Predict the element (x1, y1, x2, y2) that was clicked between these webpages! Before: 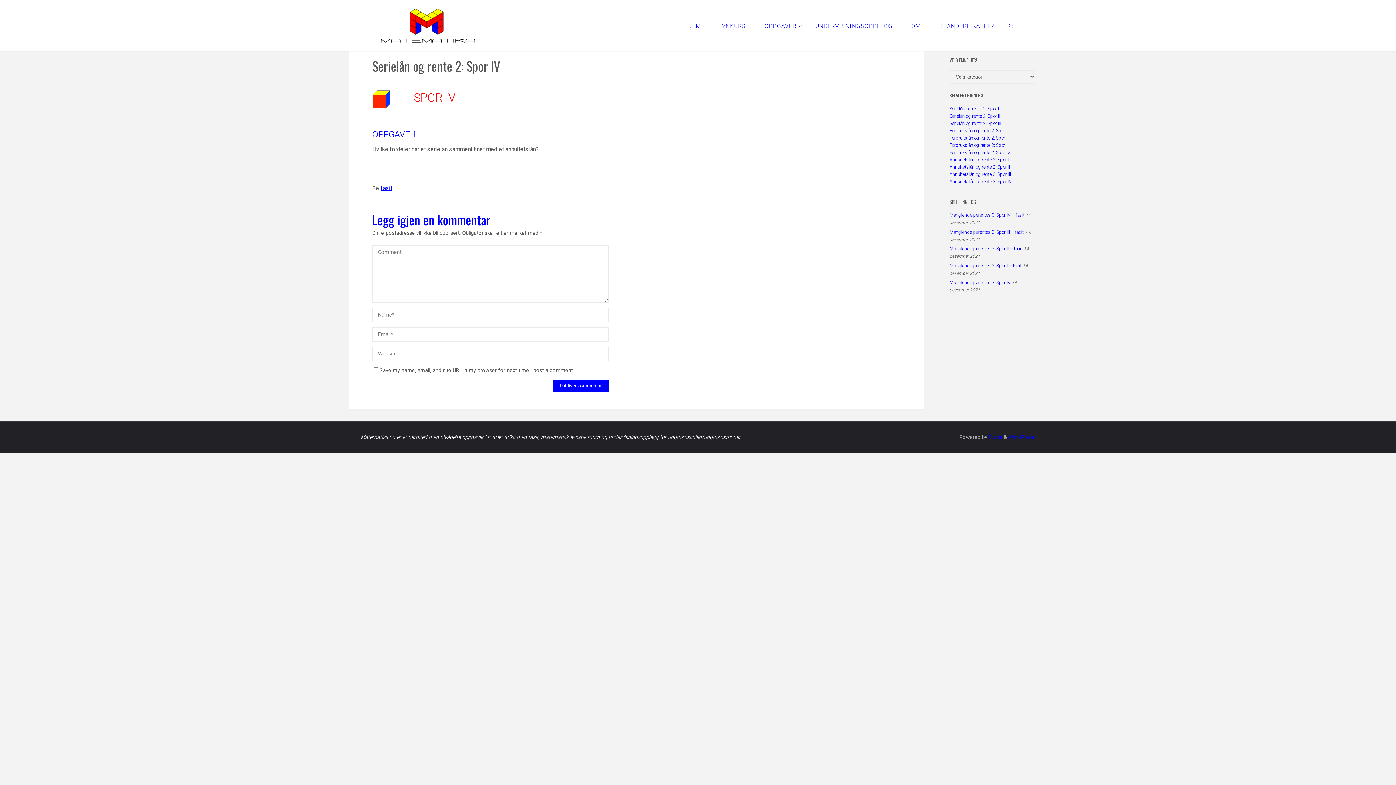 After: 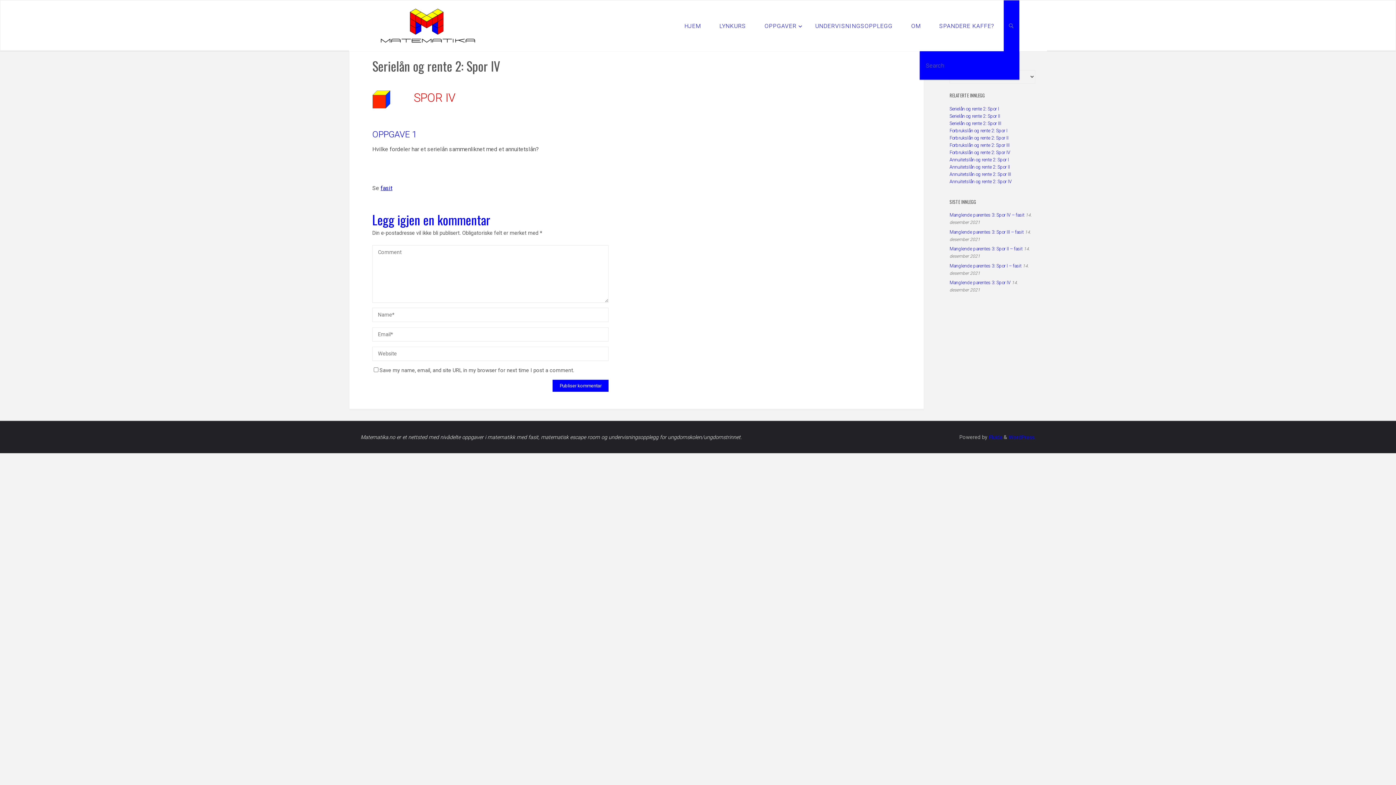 Action: label: SEARCH bbox: (1004, 0, 1019, 51)